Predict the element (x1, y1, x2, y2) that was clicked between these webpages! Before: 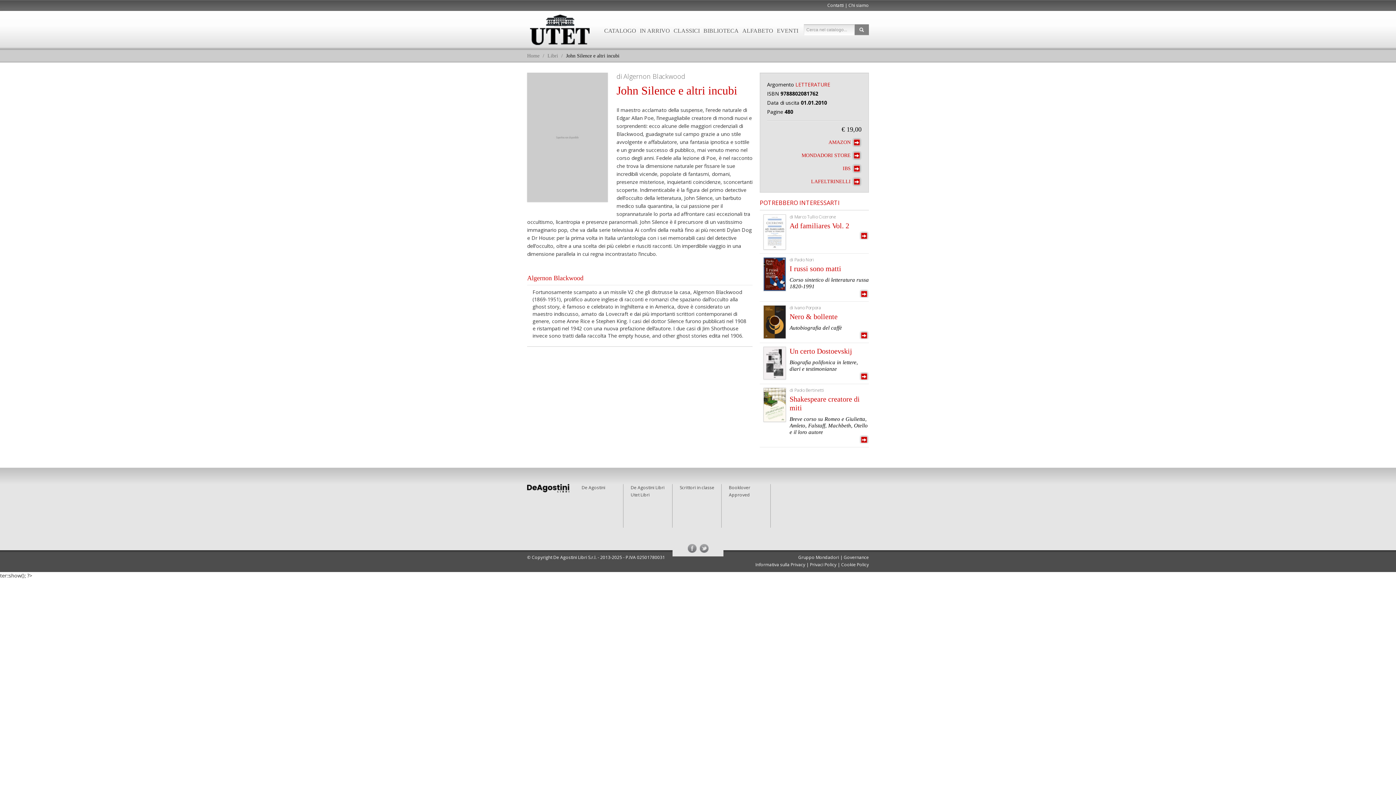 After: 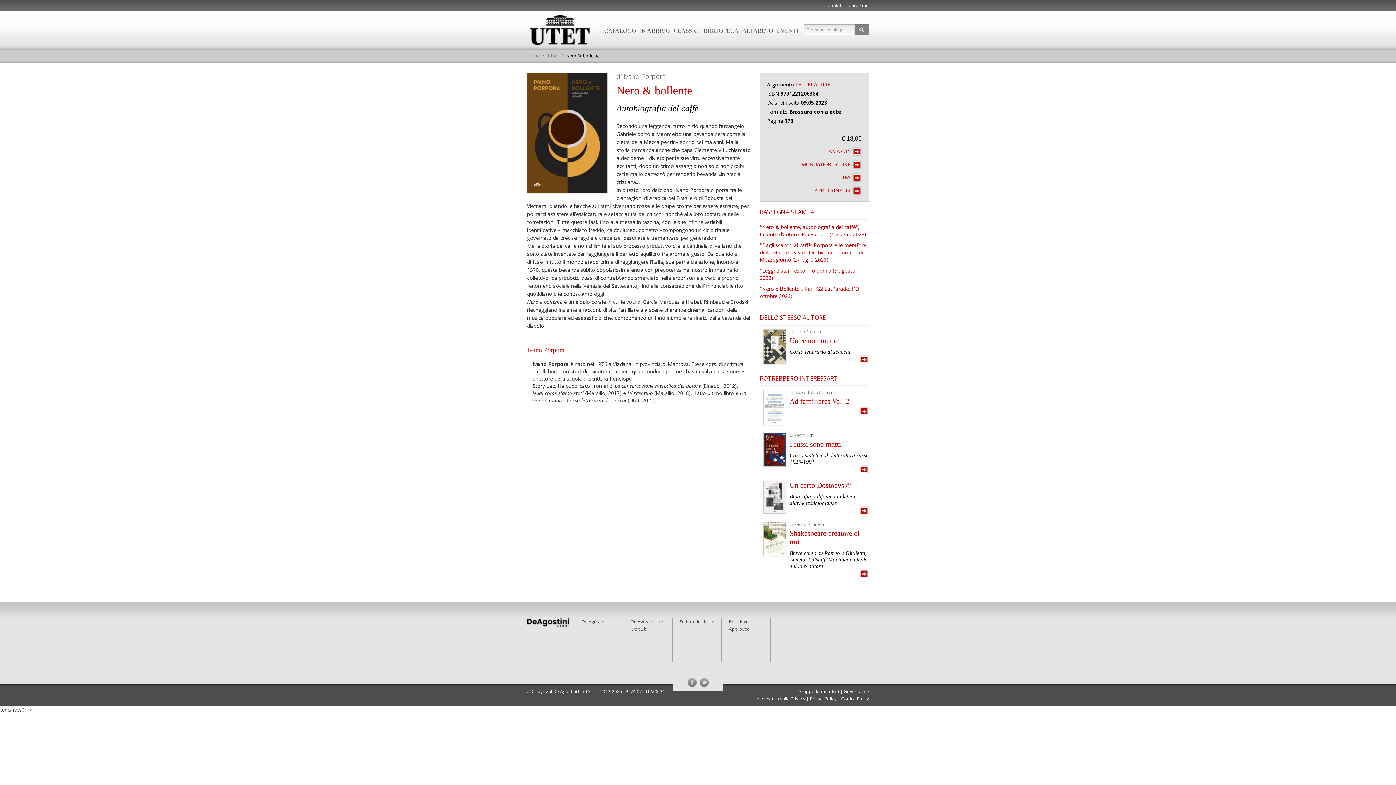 Action: bbox: (760, 305, 789, 338)